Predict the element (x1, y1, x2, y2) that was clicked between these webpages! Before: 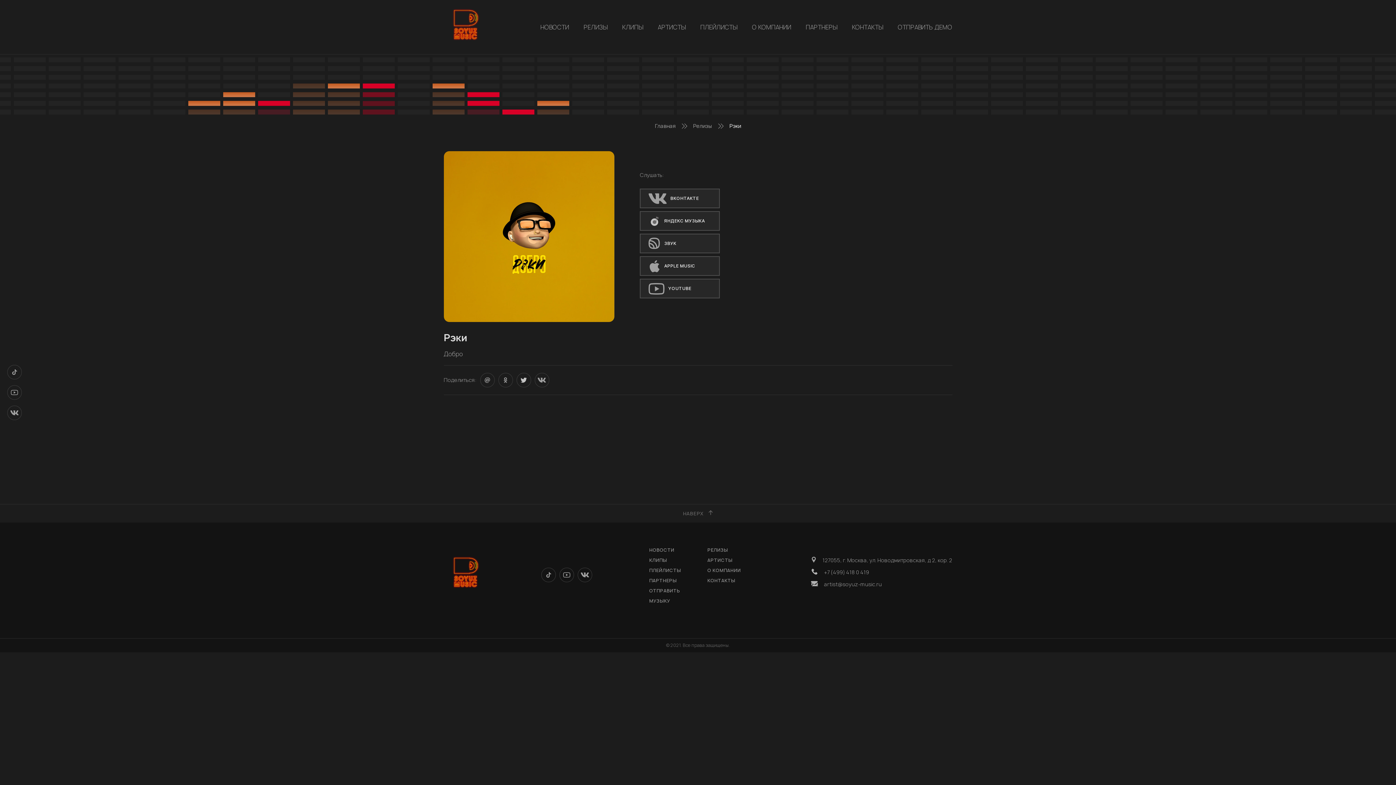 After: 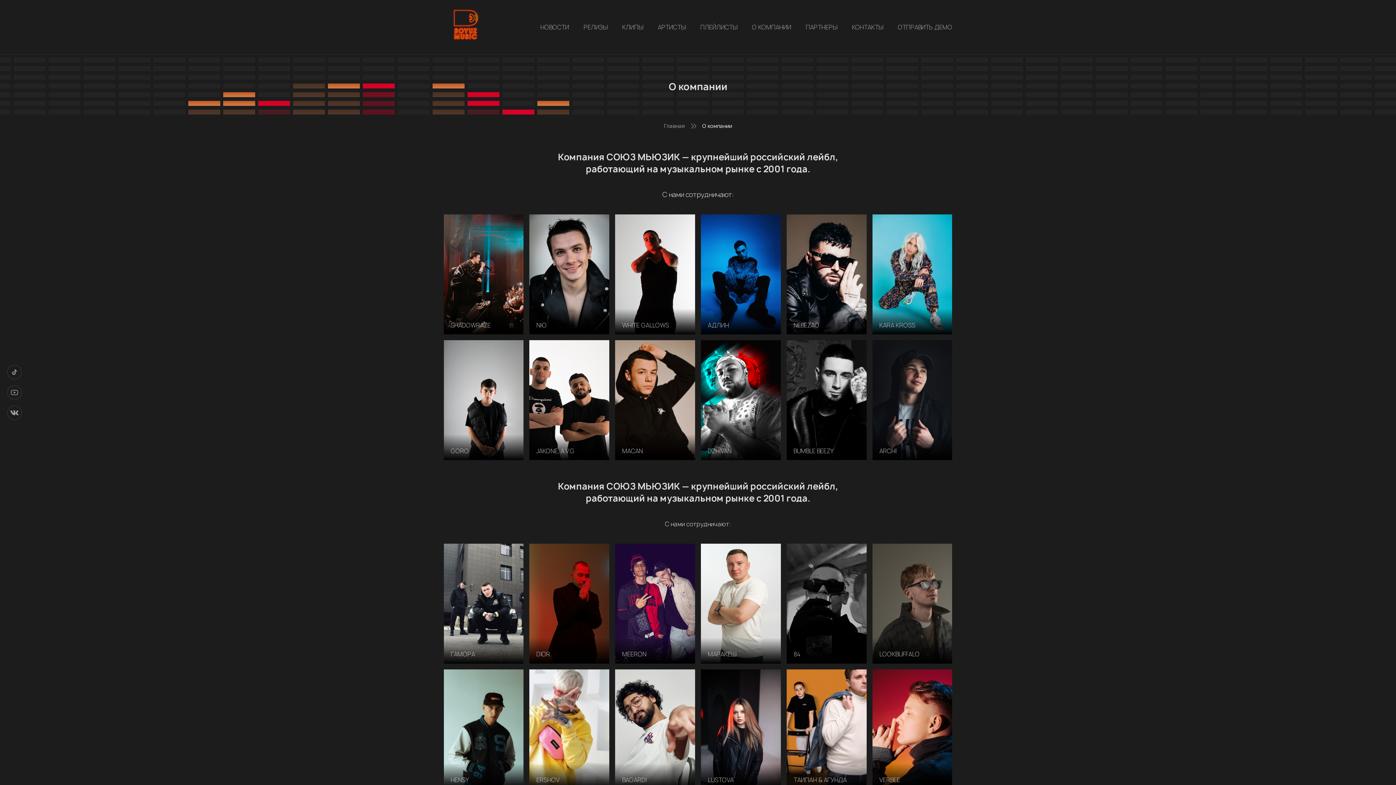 Action: bbox: (752, 23, 791, 31) label: О КОМПАНИИ